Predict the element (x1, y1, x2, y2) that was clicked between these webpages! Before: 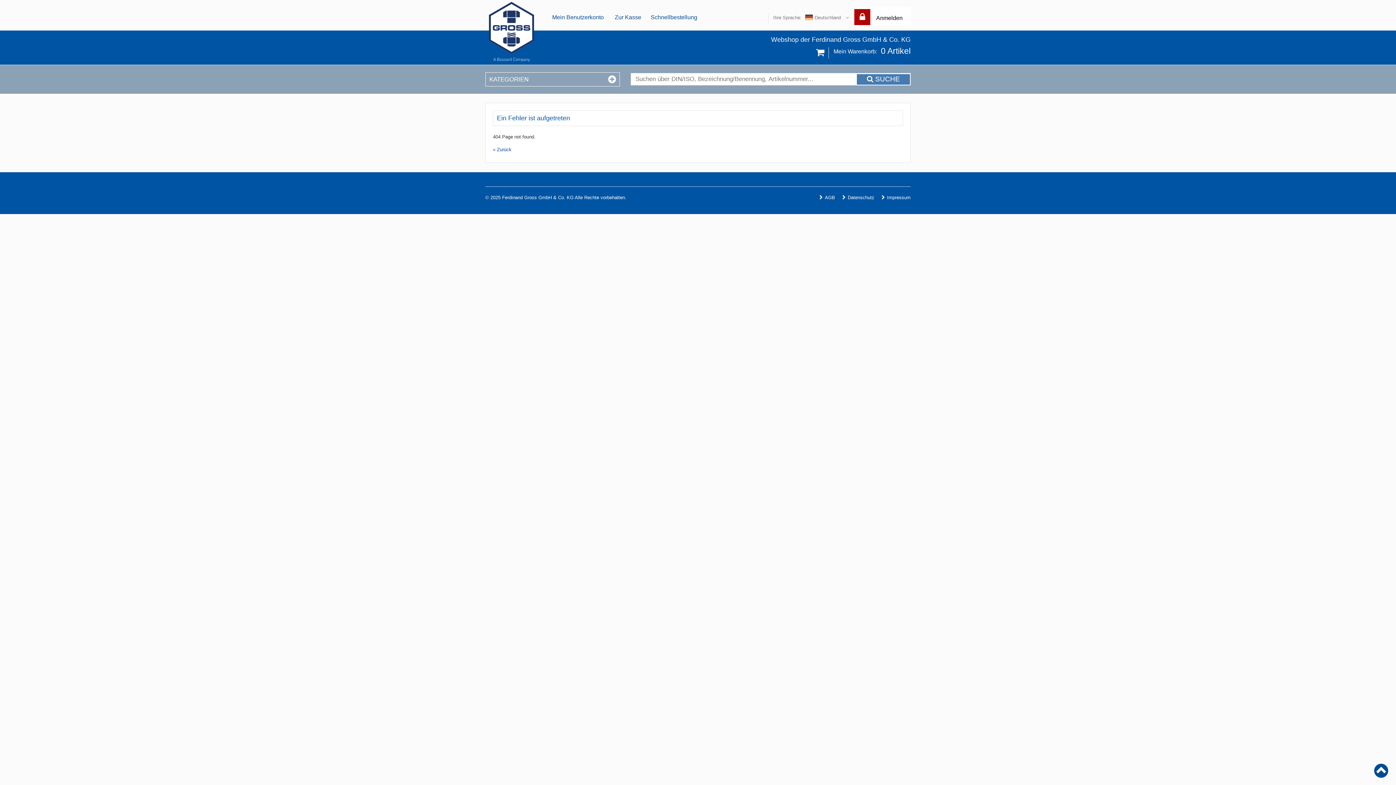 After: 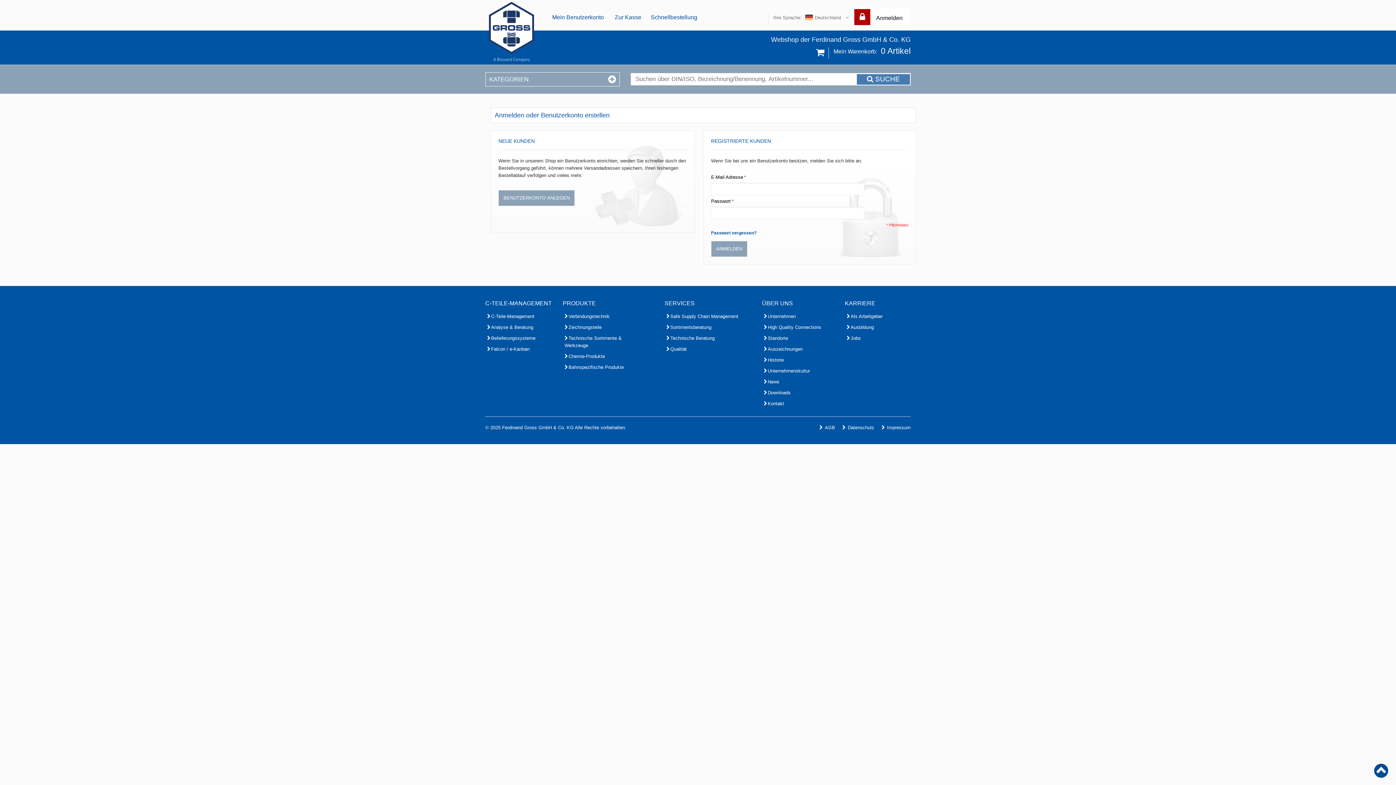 Action: label: Anmelden bbox: (876, 14, 902, 21)